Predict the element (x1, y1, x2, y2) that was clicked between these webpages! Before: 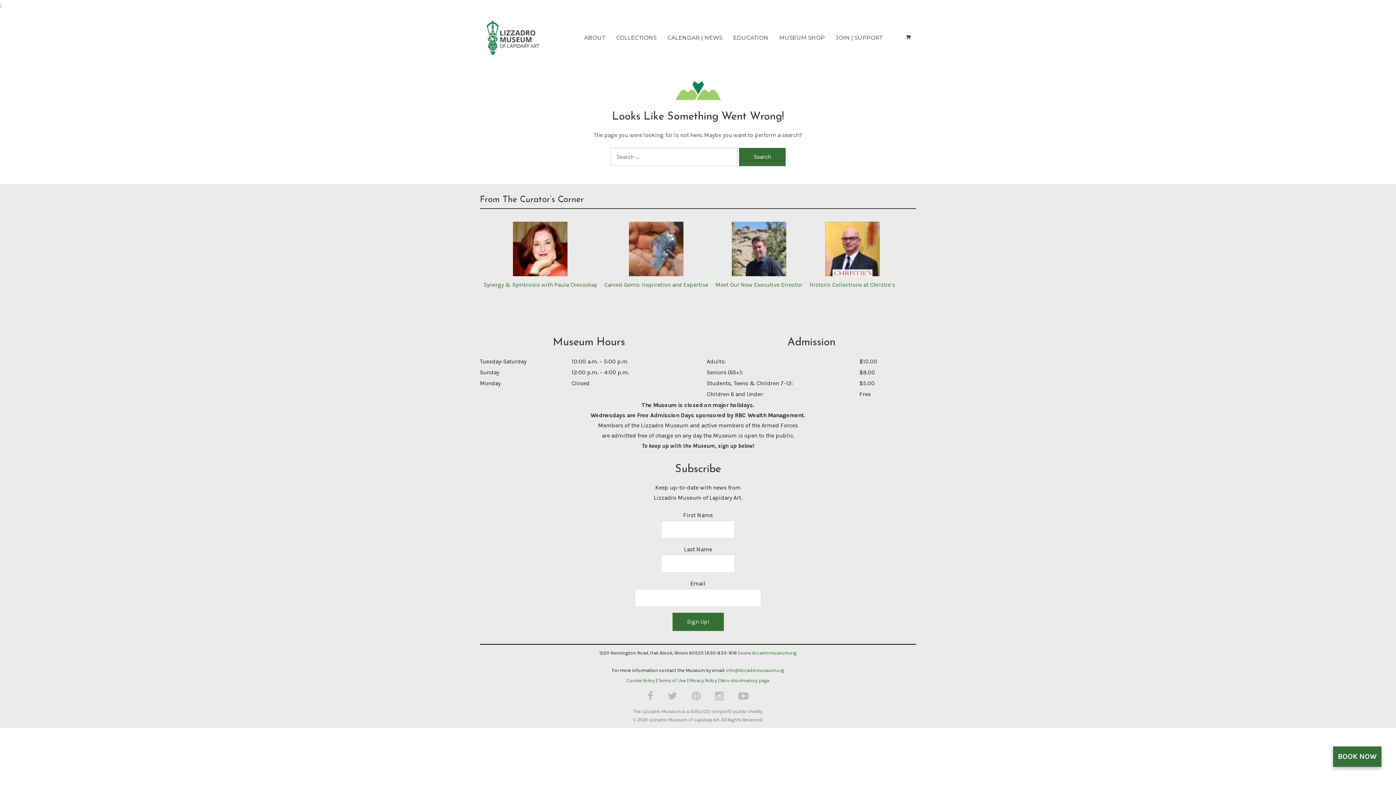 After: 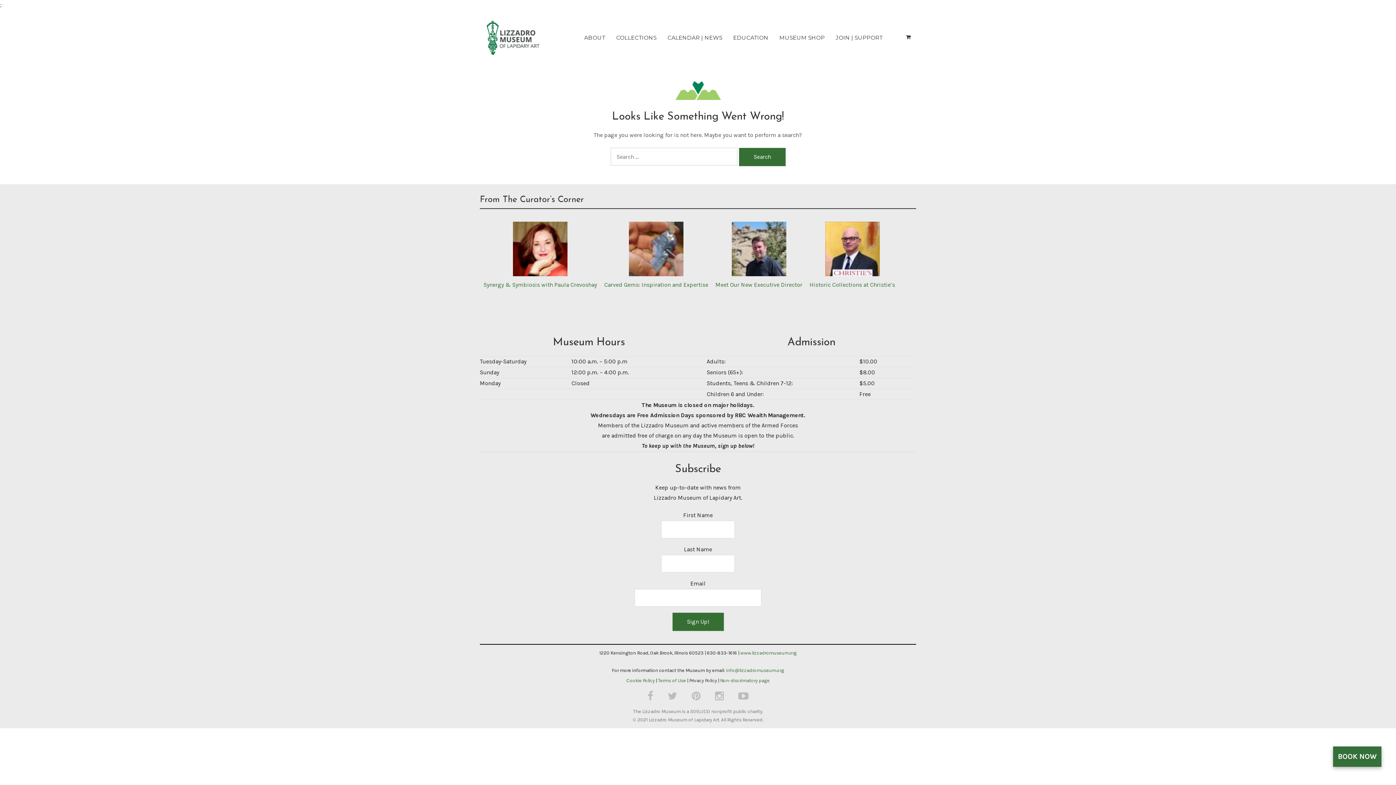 Action: label: Privacy Policy bbox: (689, 678, 717, 683)